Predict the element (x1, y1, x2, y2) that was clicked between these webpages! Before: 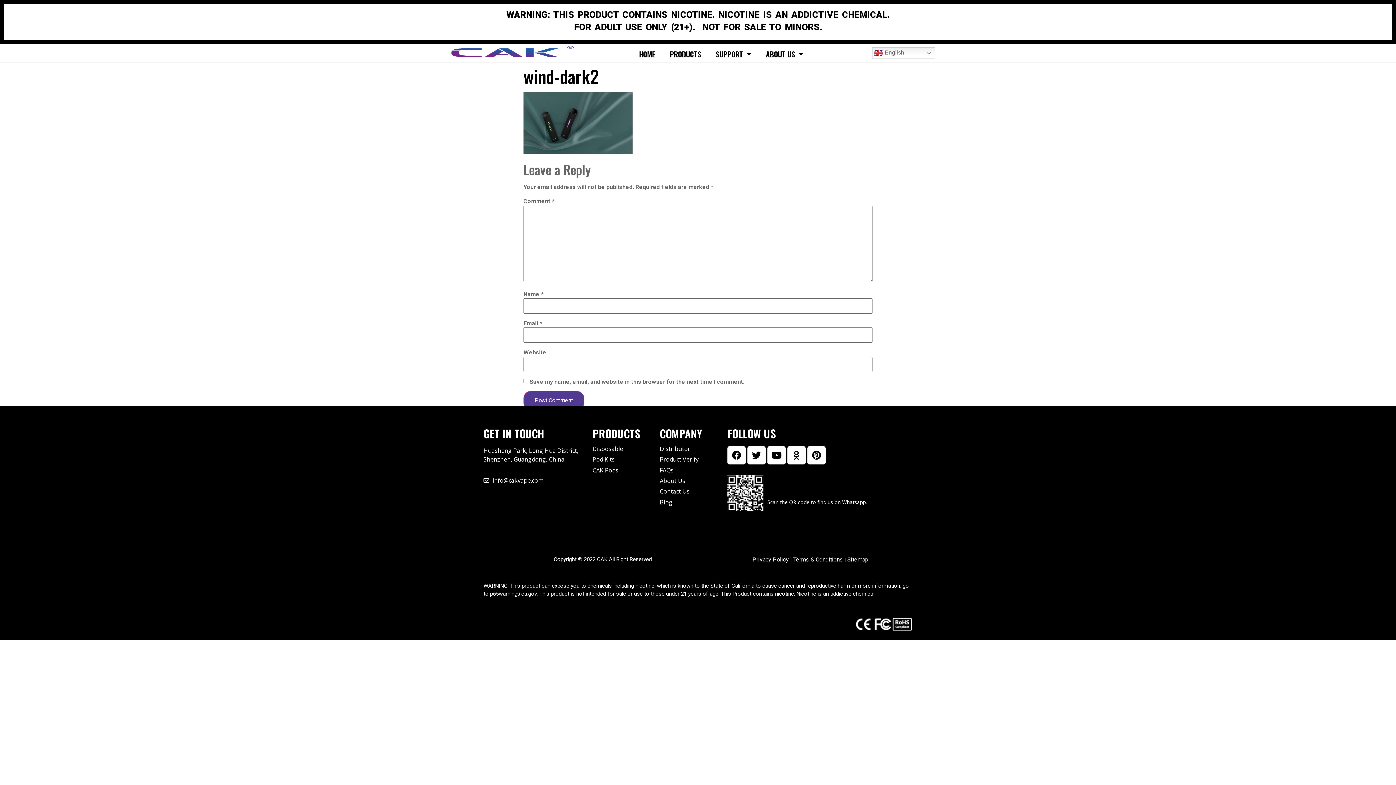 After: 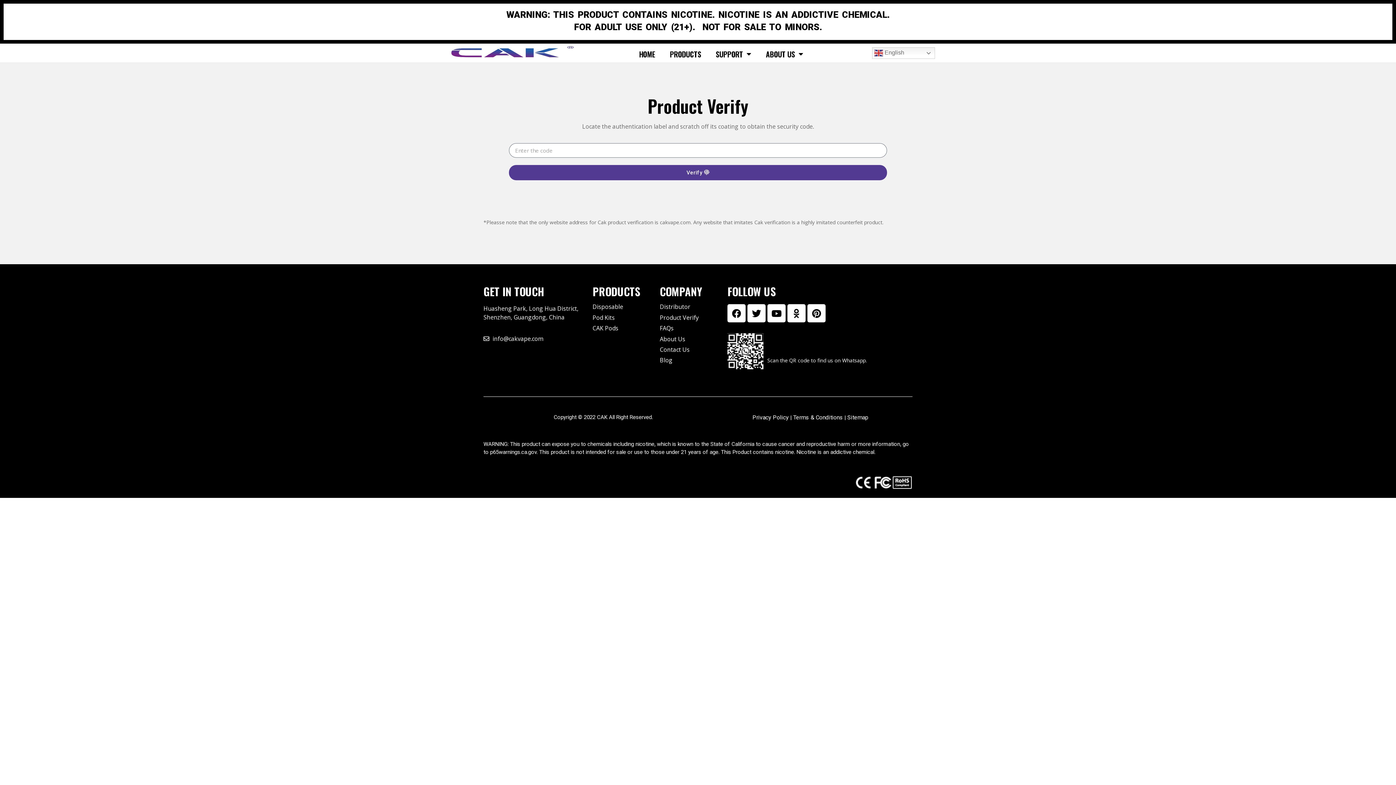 Action: bbox: (592, 445, 623, 453) label: Disposable